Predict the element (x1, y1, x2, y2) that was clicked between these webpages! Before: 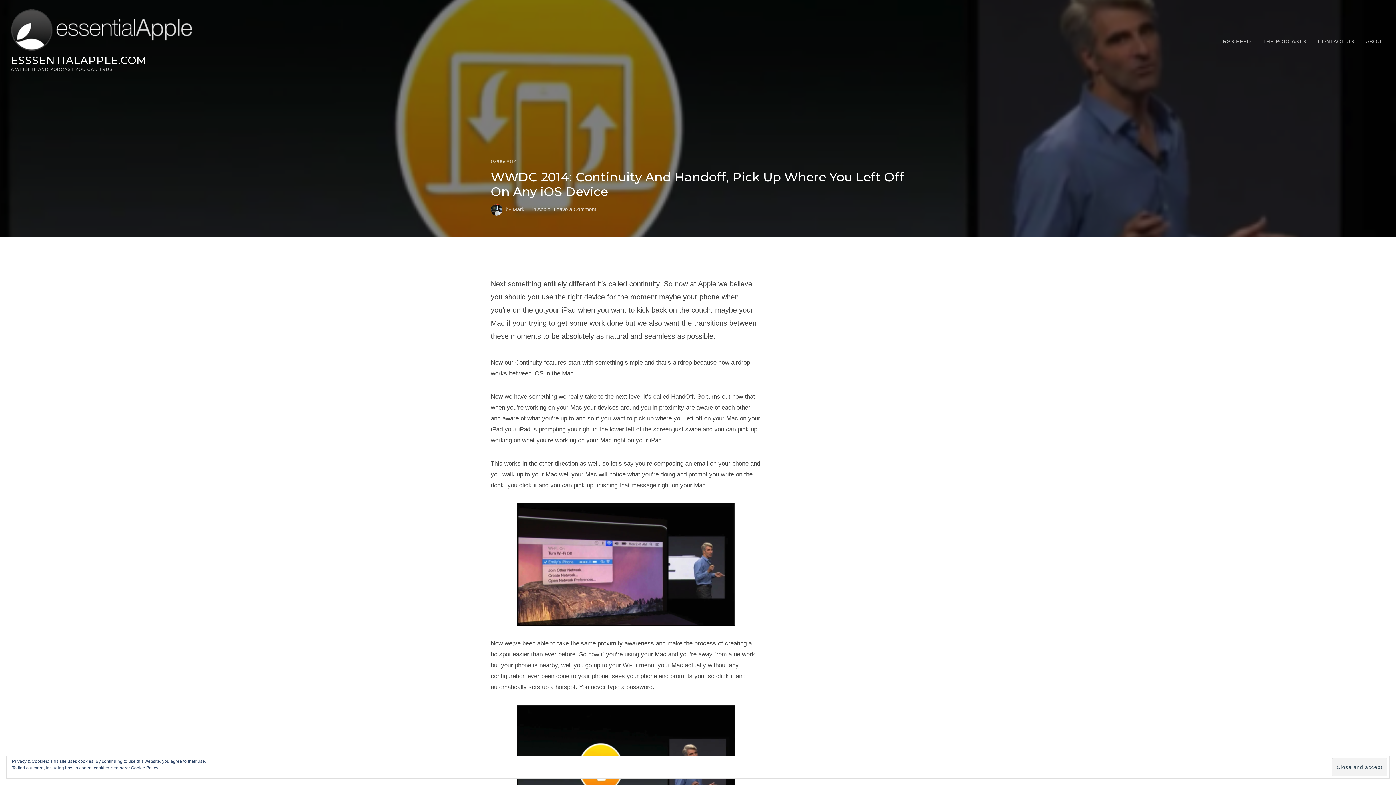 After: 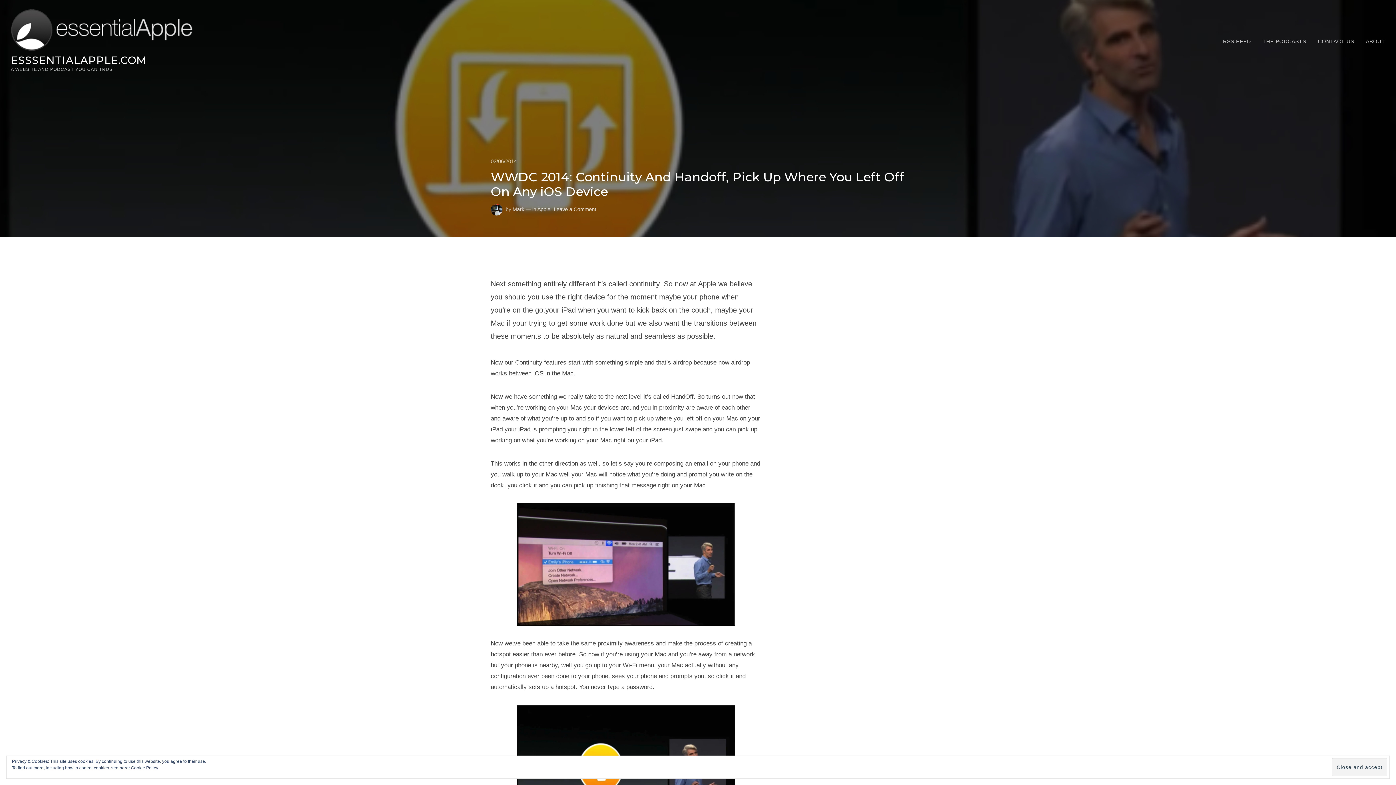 Action: label: 03/06/2014 bbox: (490, 157, 905, 166)